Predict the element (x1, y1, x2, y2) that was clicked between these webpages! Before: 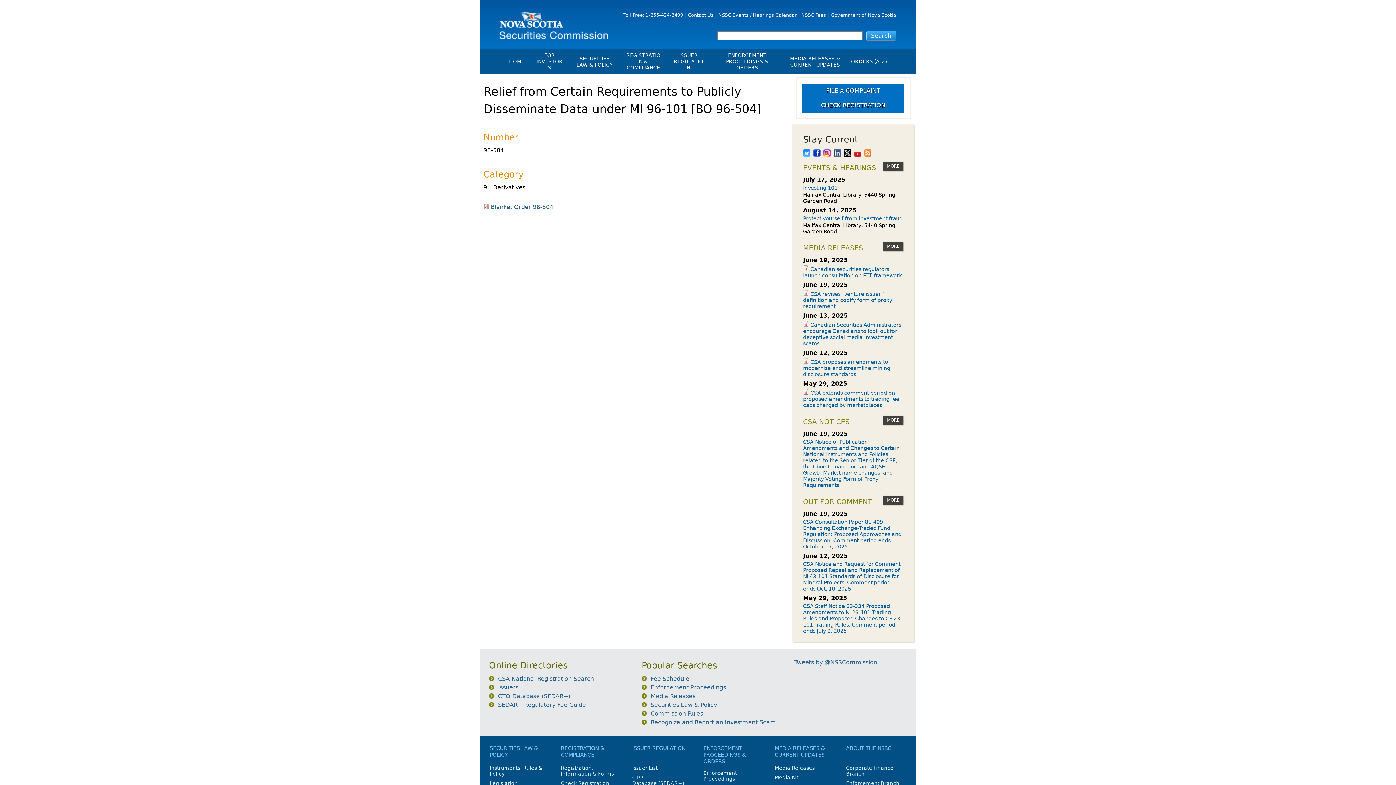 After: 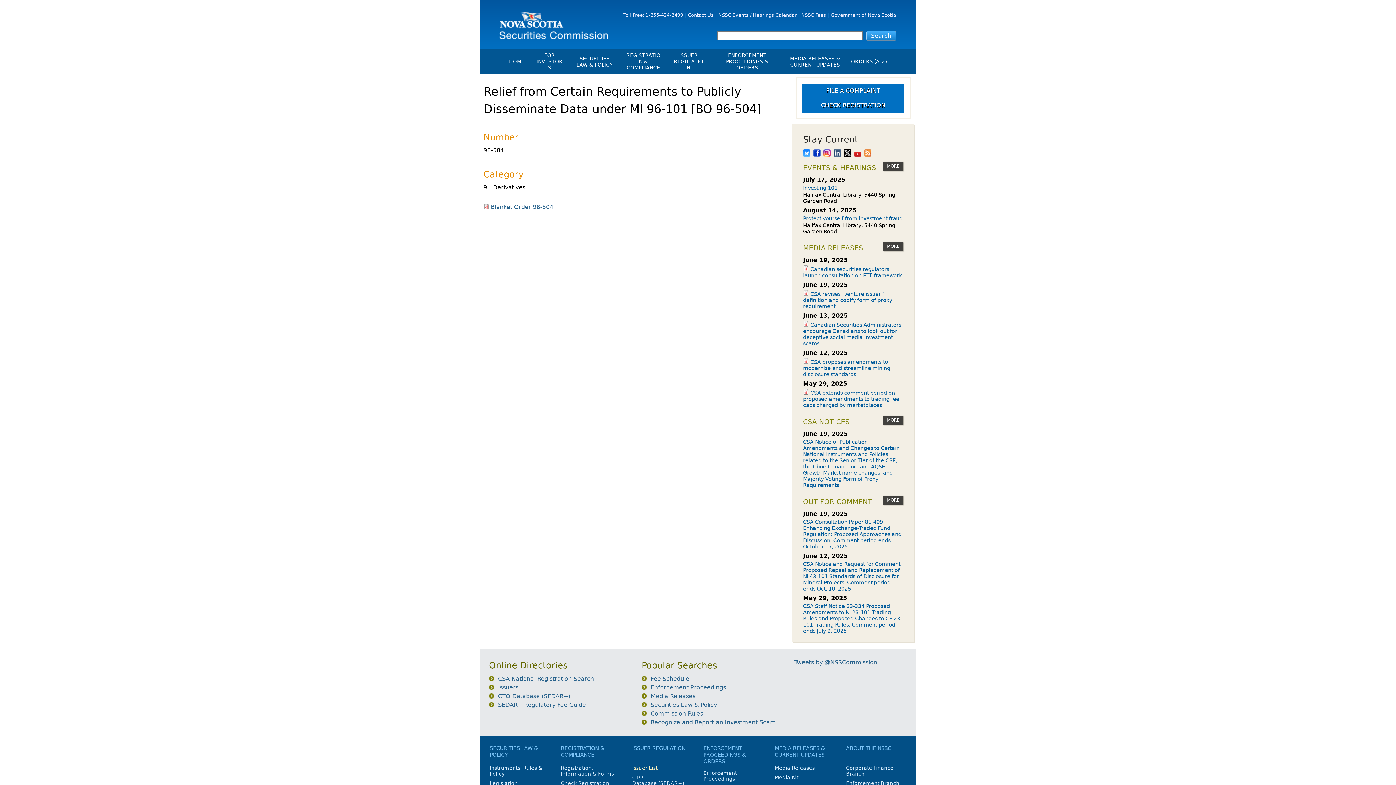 Action: label: Issuer List bbox: (632, 765, 657, 771)